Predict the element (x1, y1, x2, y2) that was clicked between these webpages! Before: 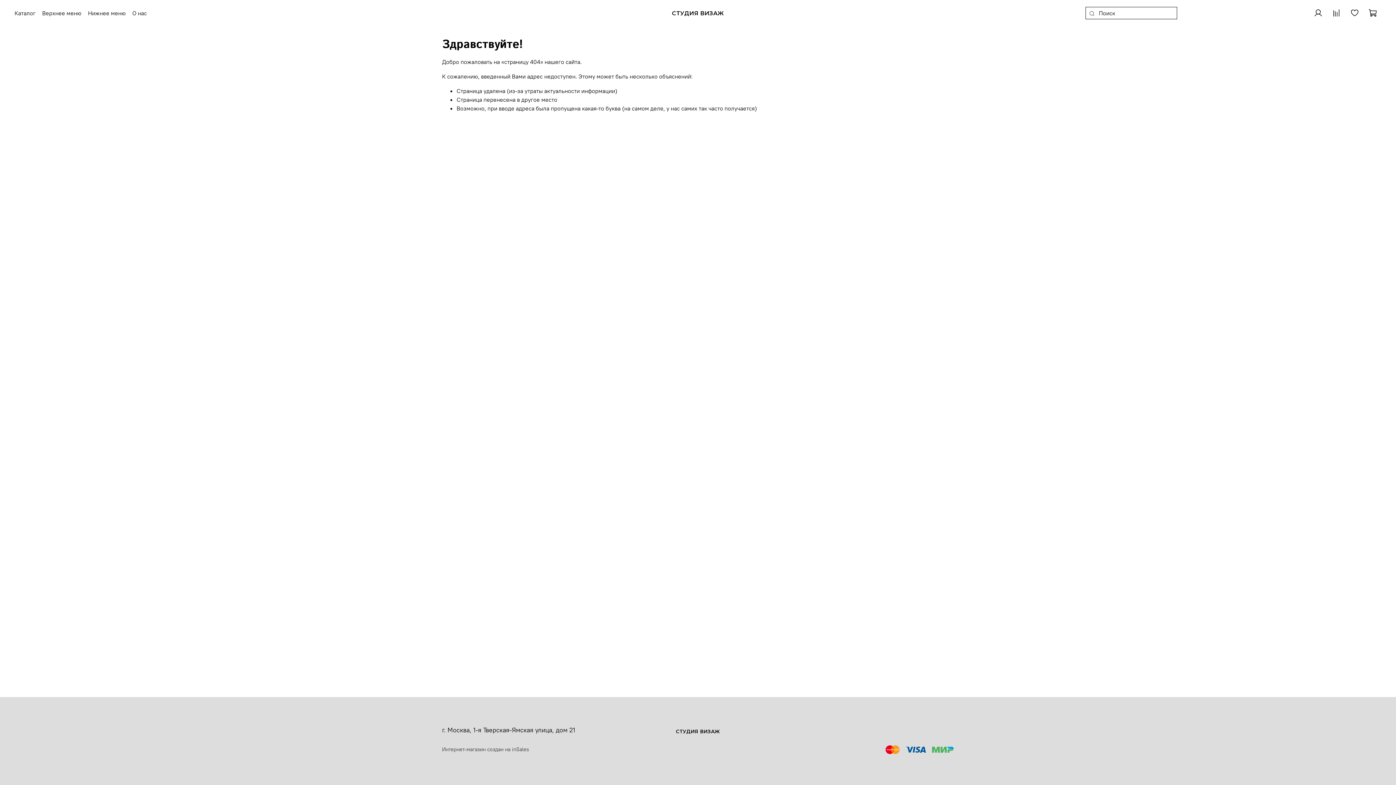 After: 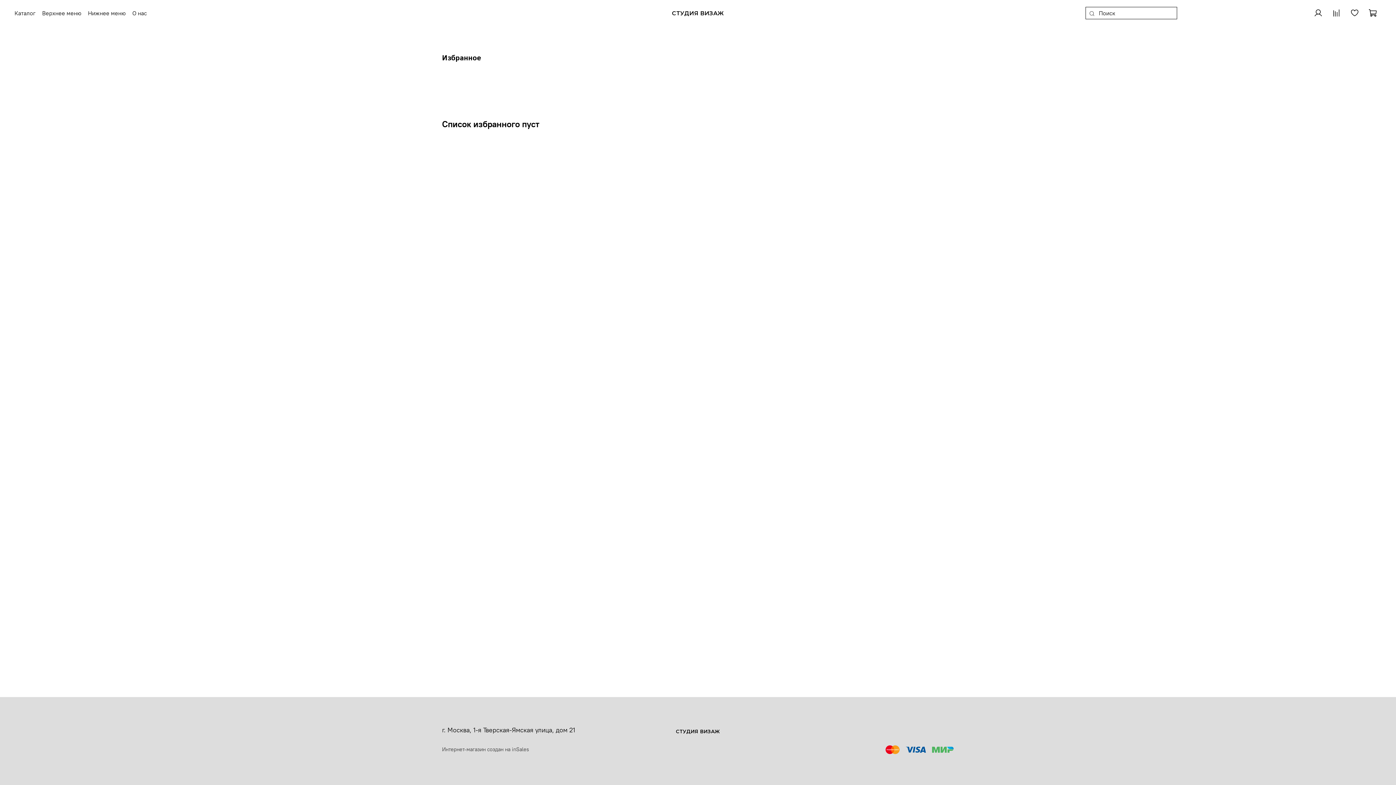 Action: bbox: (1346, 4, 1363, 21)